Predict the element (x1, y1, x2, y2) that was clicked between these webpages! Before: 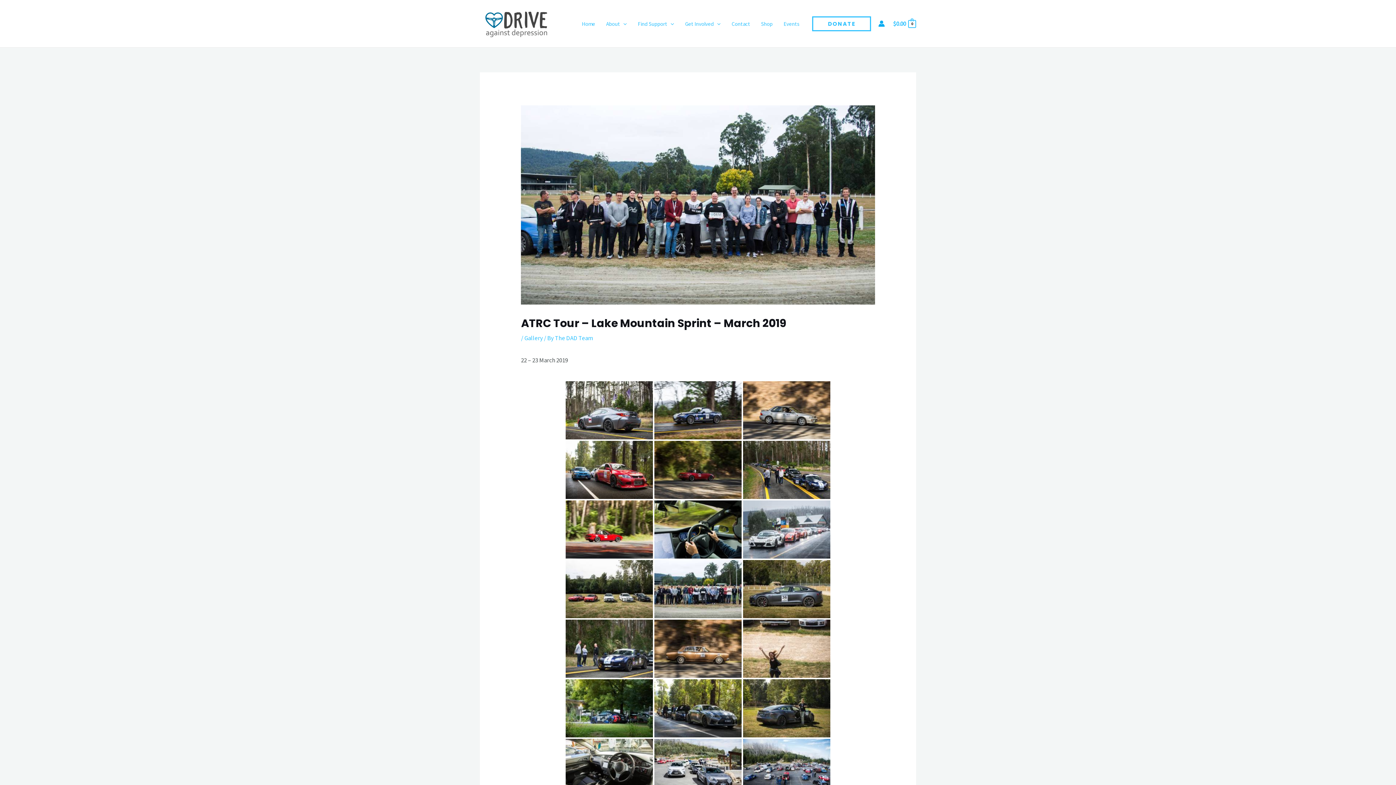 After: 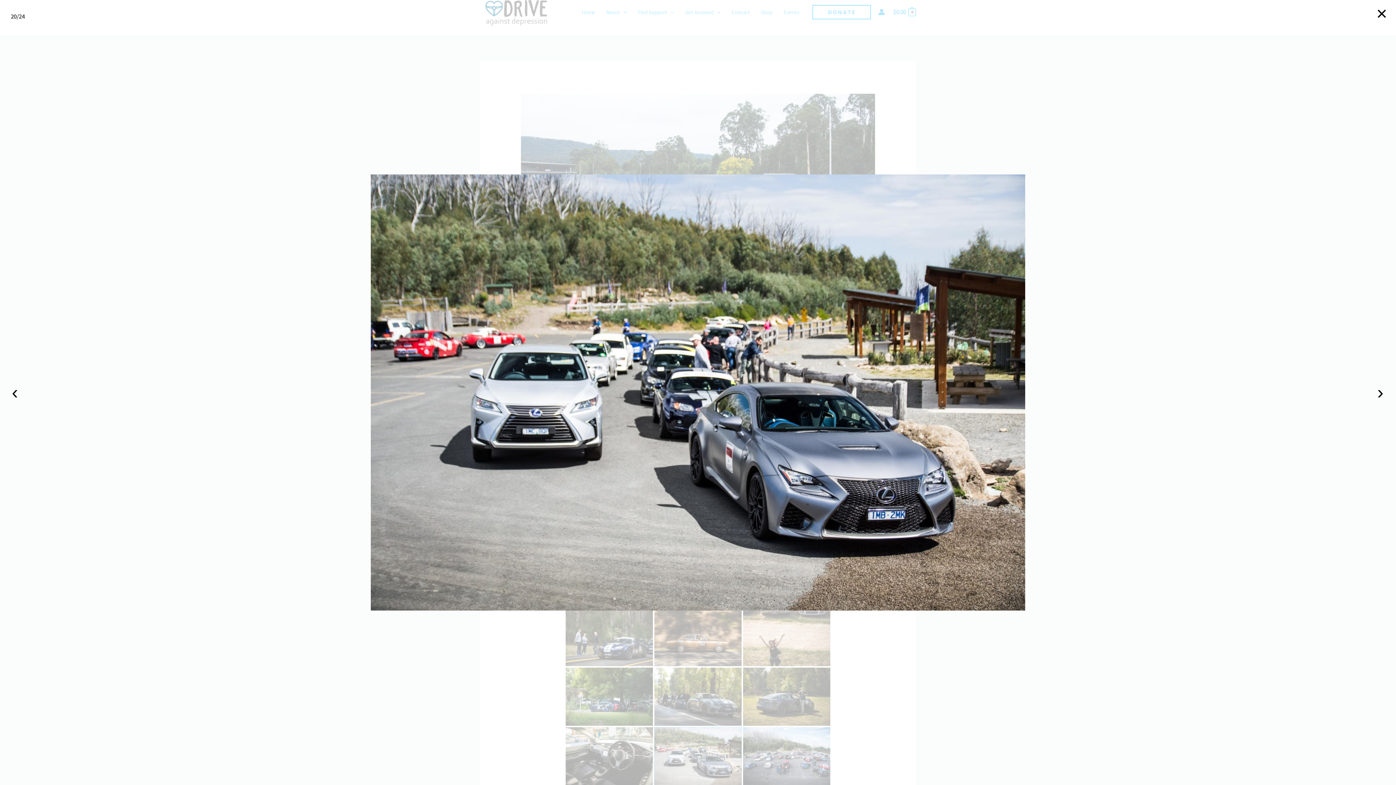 Action: bbox: (654, 739, 741, 797)